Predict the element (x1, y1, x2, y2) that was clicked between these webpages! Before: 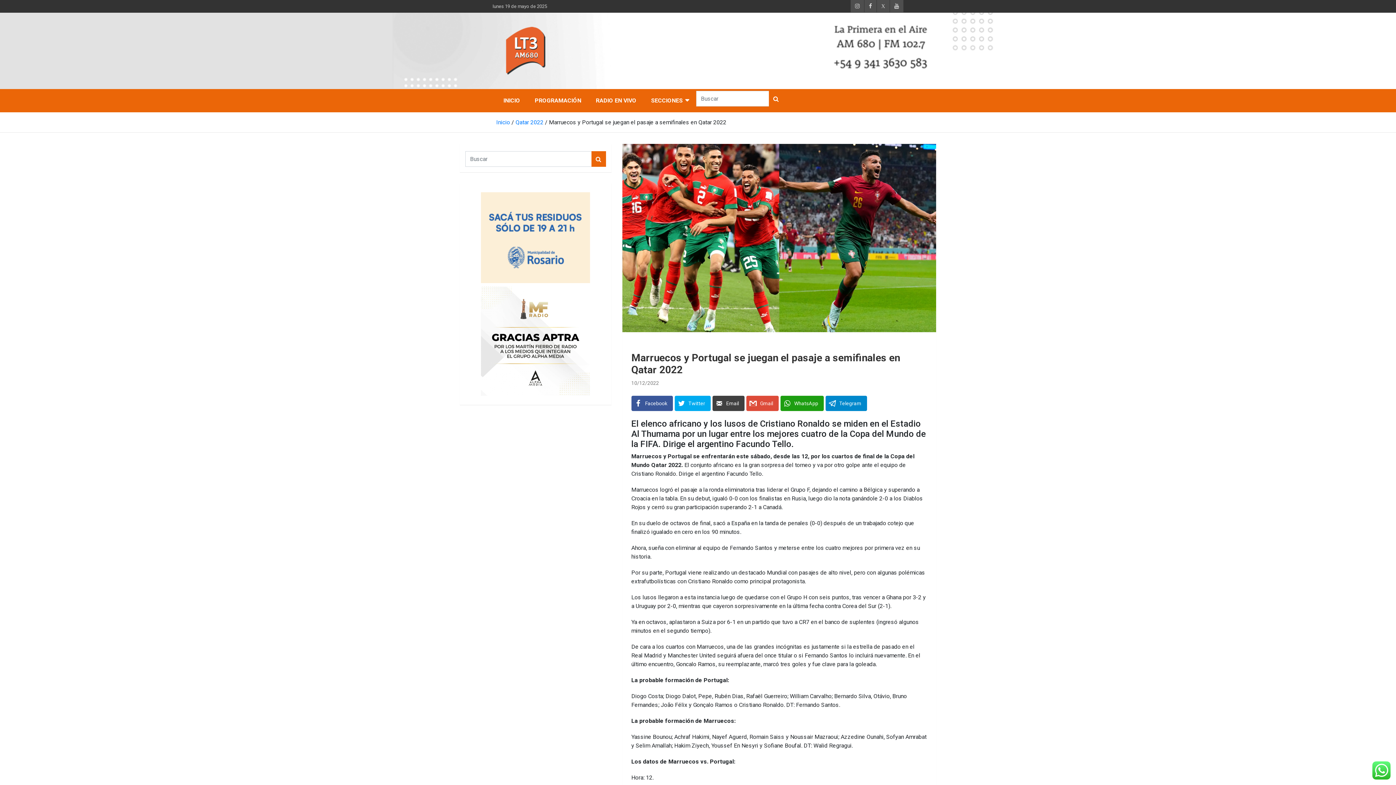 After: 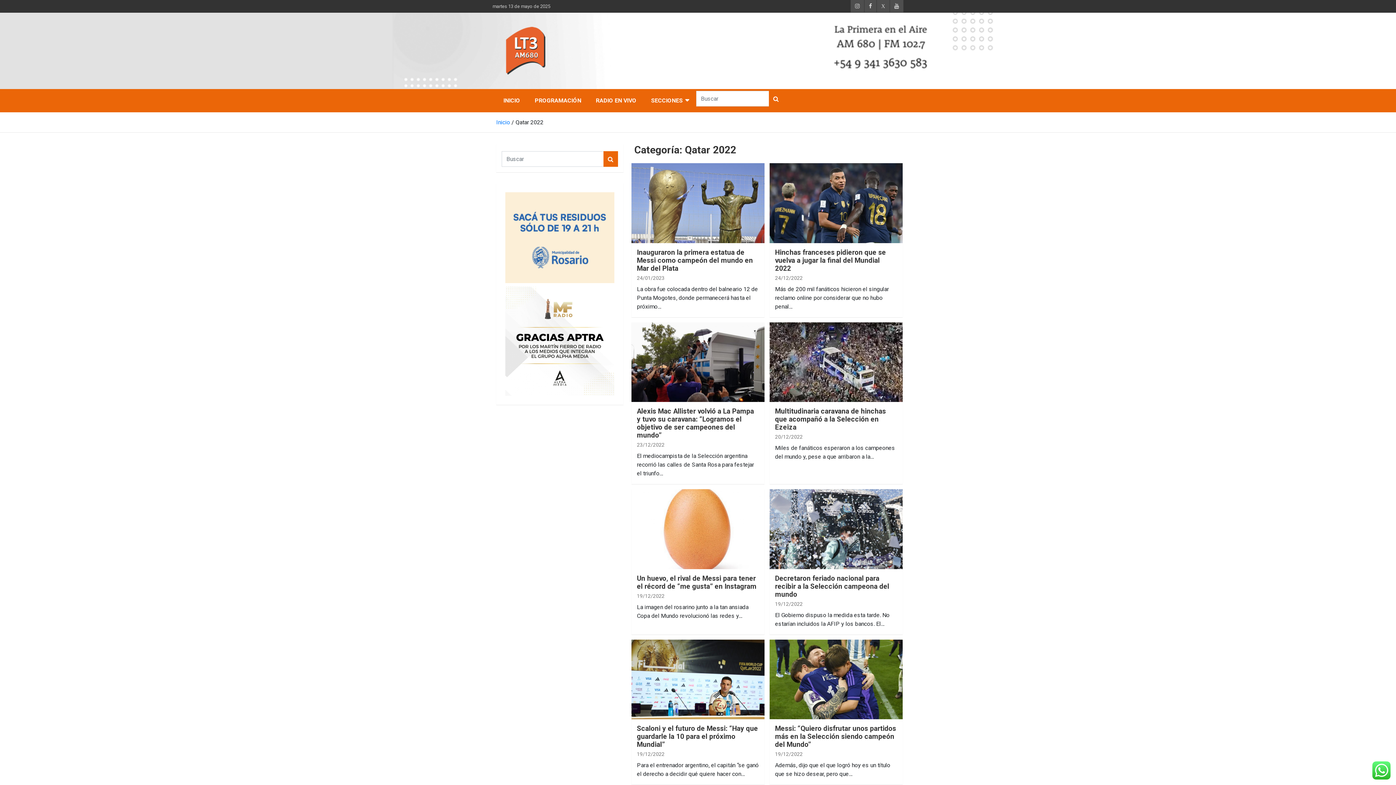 Action: bbox: (515, 118, 543, 125) label: Qatar 2022